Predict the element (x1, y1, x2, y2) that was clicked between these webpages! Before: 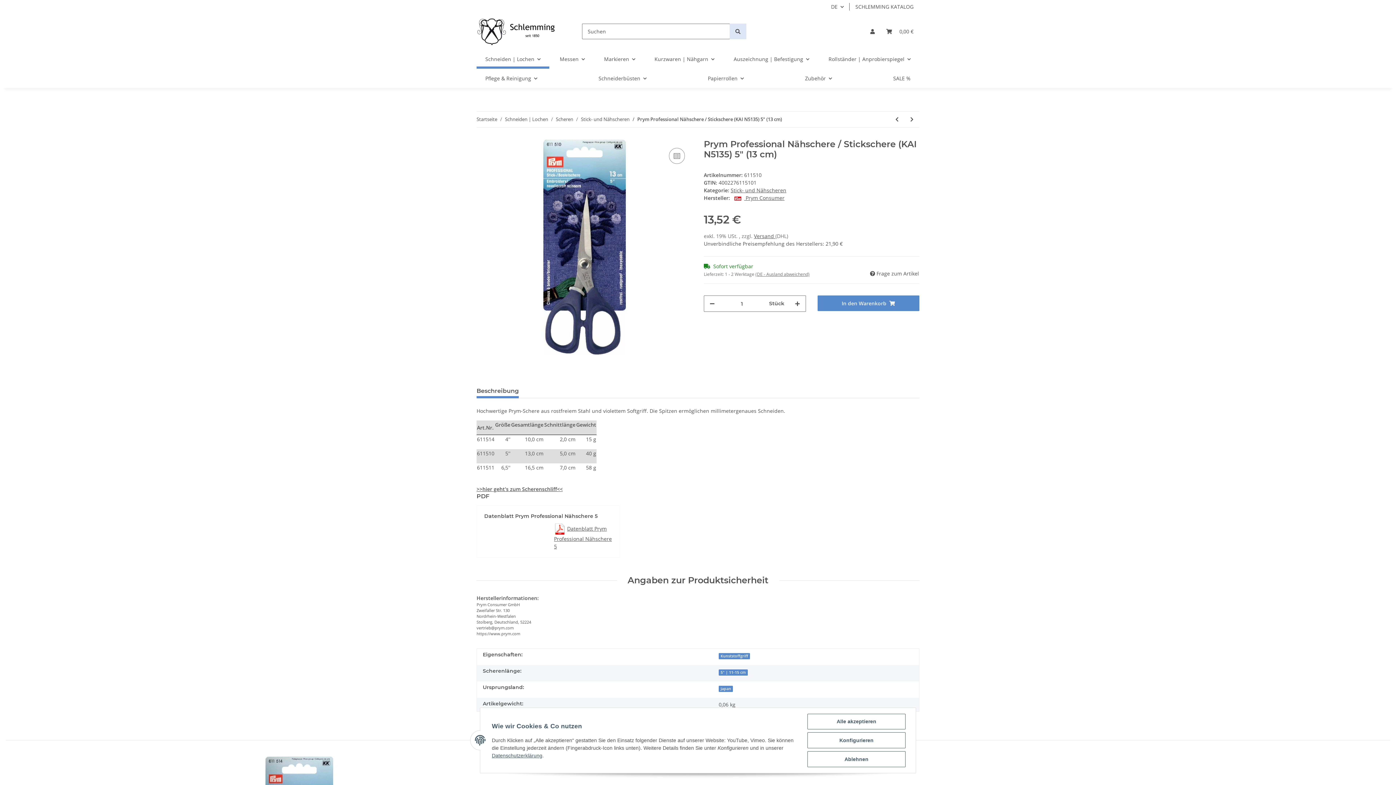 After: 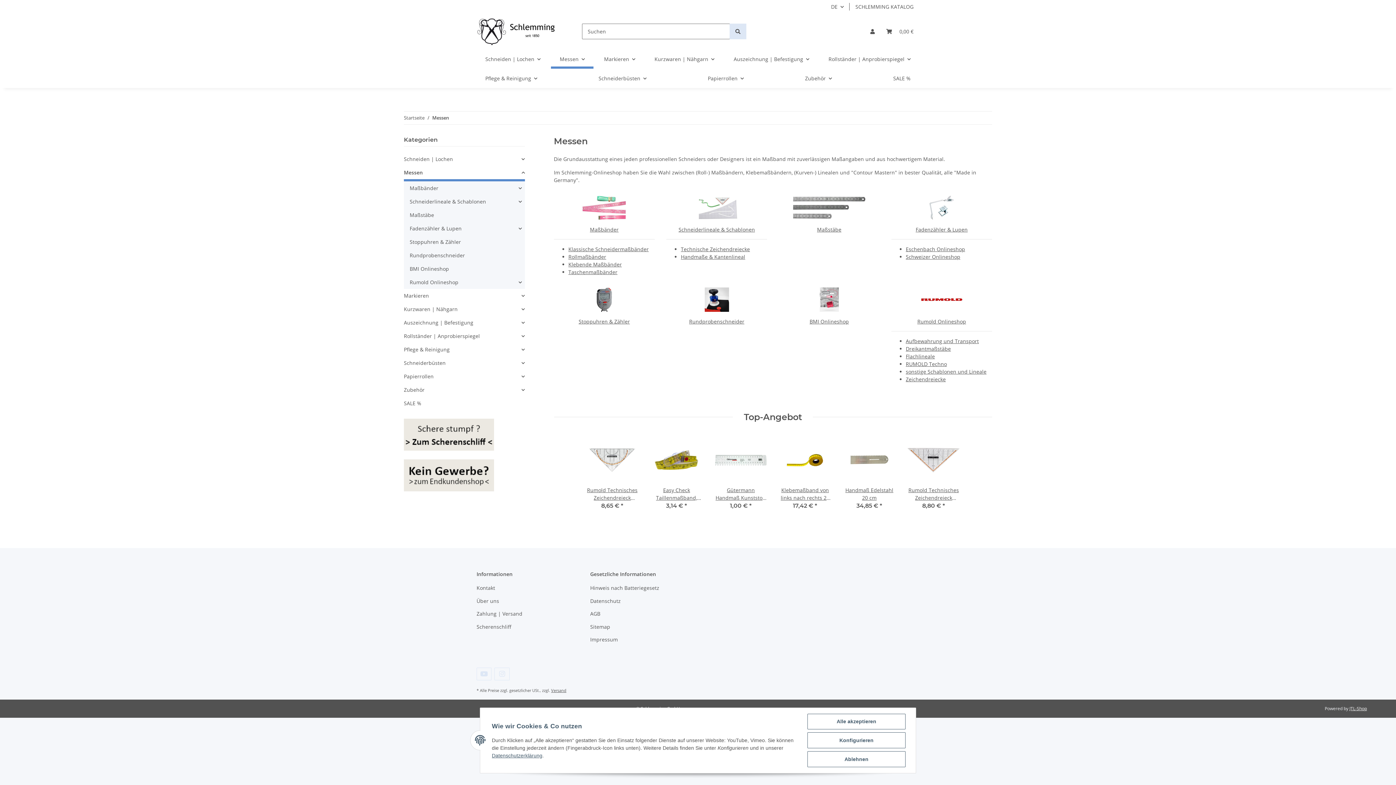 Action: bbox: (551, 49, 593, 68) label: Messen